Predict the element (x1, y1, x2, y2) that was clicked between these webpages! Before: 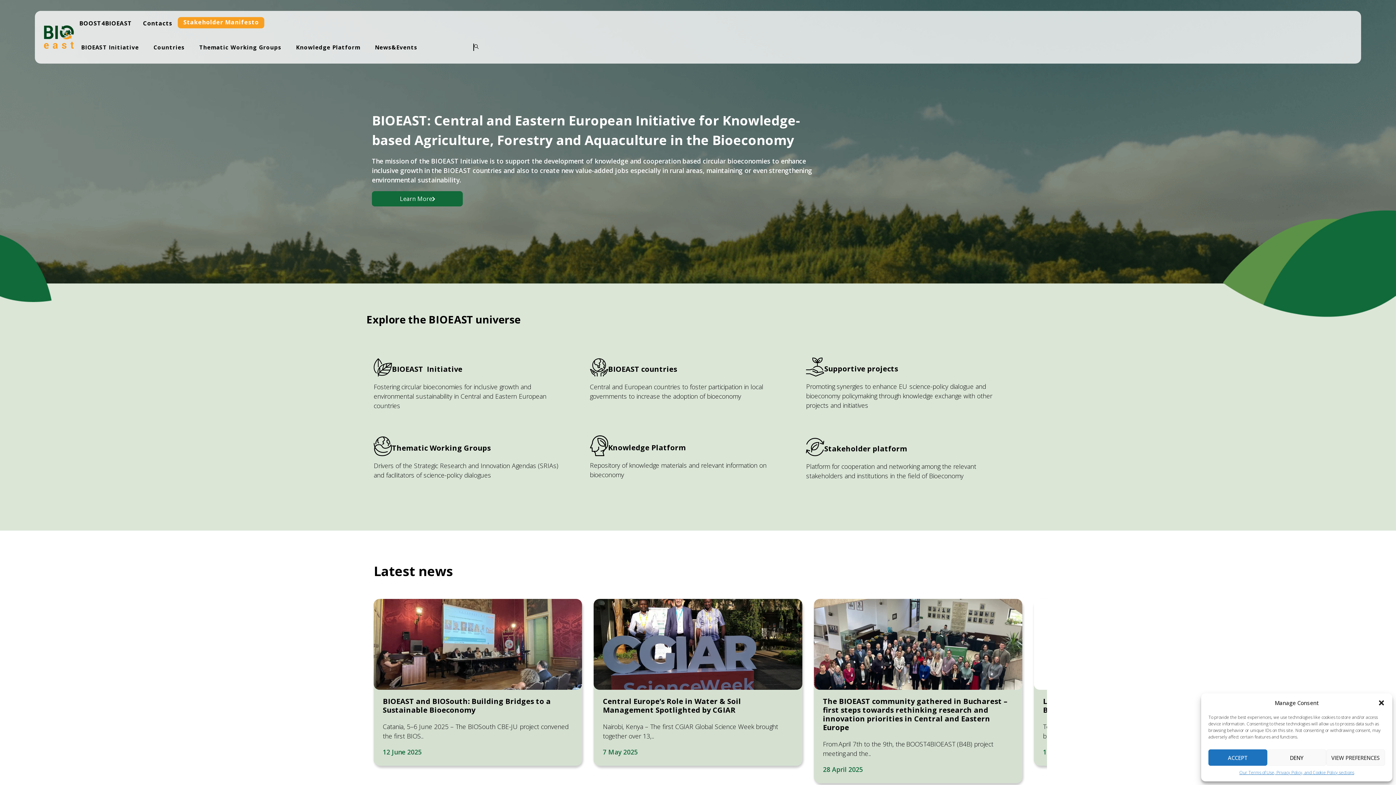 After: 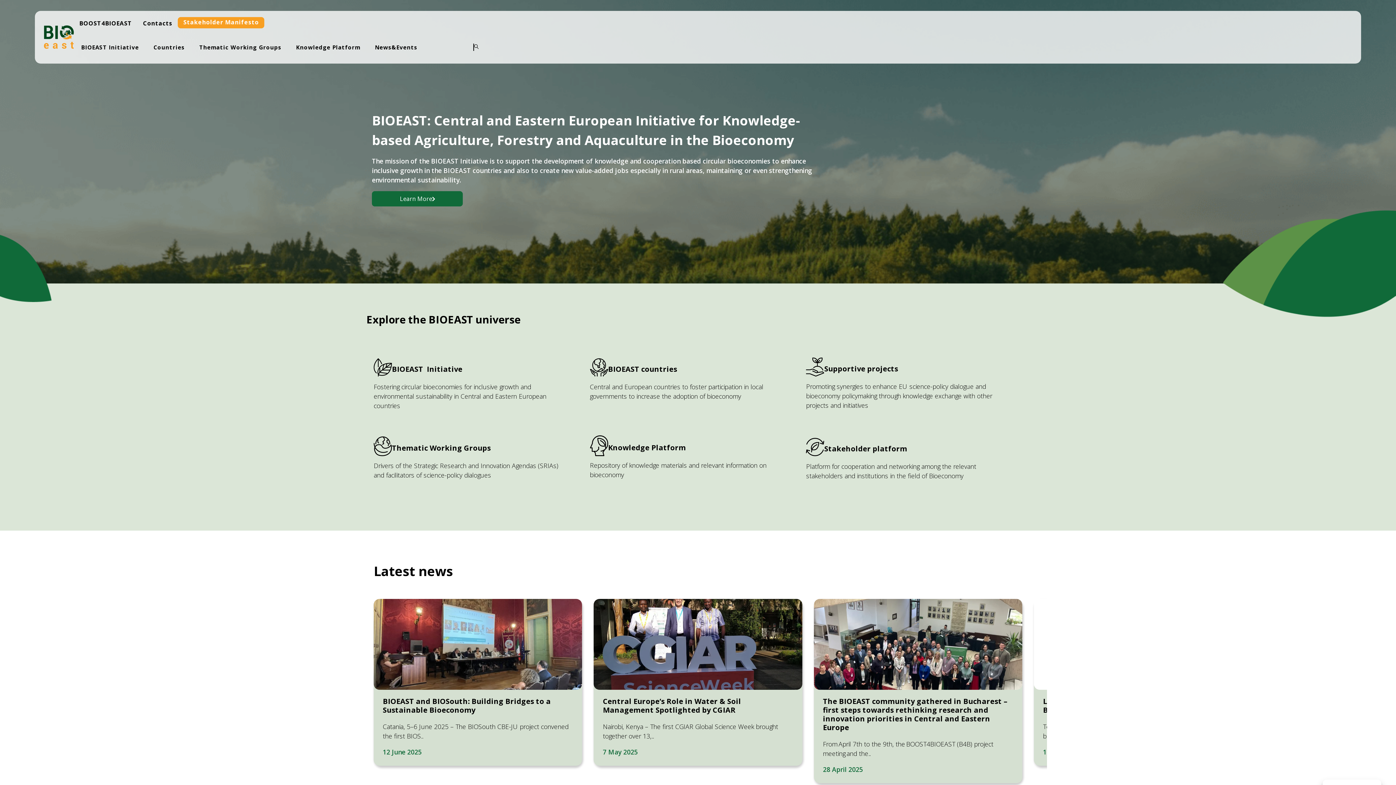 Action: label: ACCEPT bbox: (1208, 749, 1267, 766)